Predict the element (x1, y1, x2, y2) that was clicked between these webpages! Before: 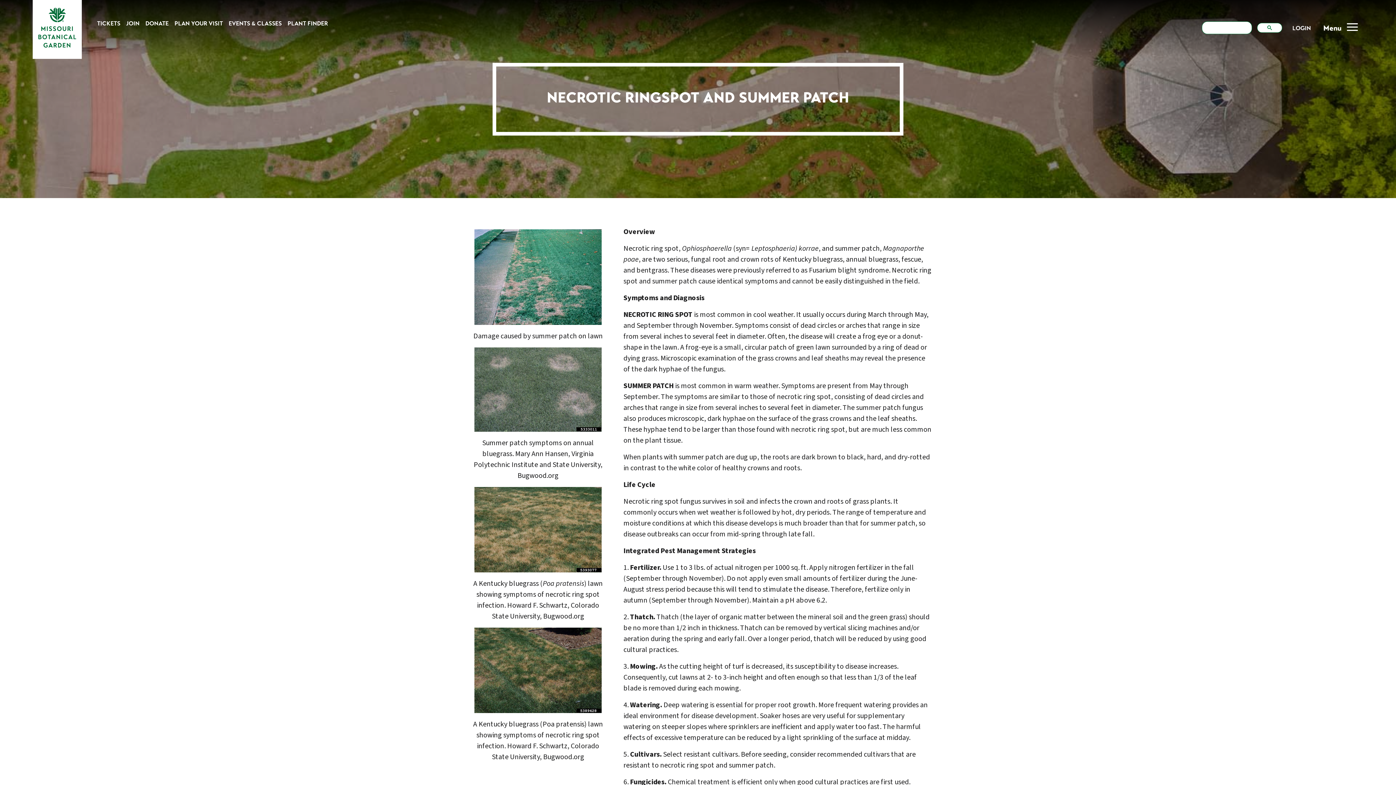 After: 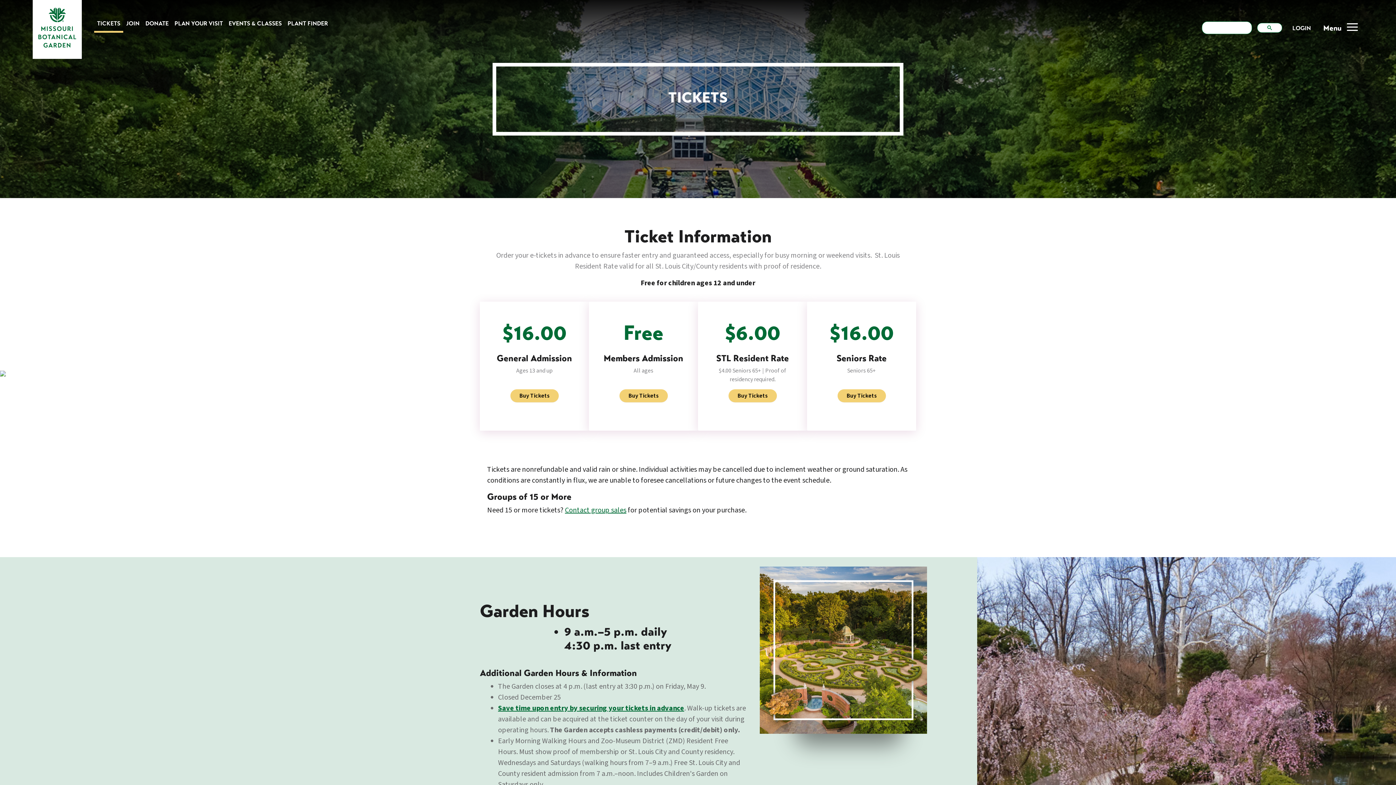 Action: bbox: (94, 16, 123, 30) label: TICKETS